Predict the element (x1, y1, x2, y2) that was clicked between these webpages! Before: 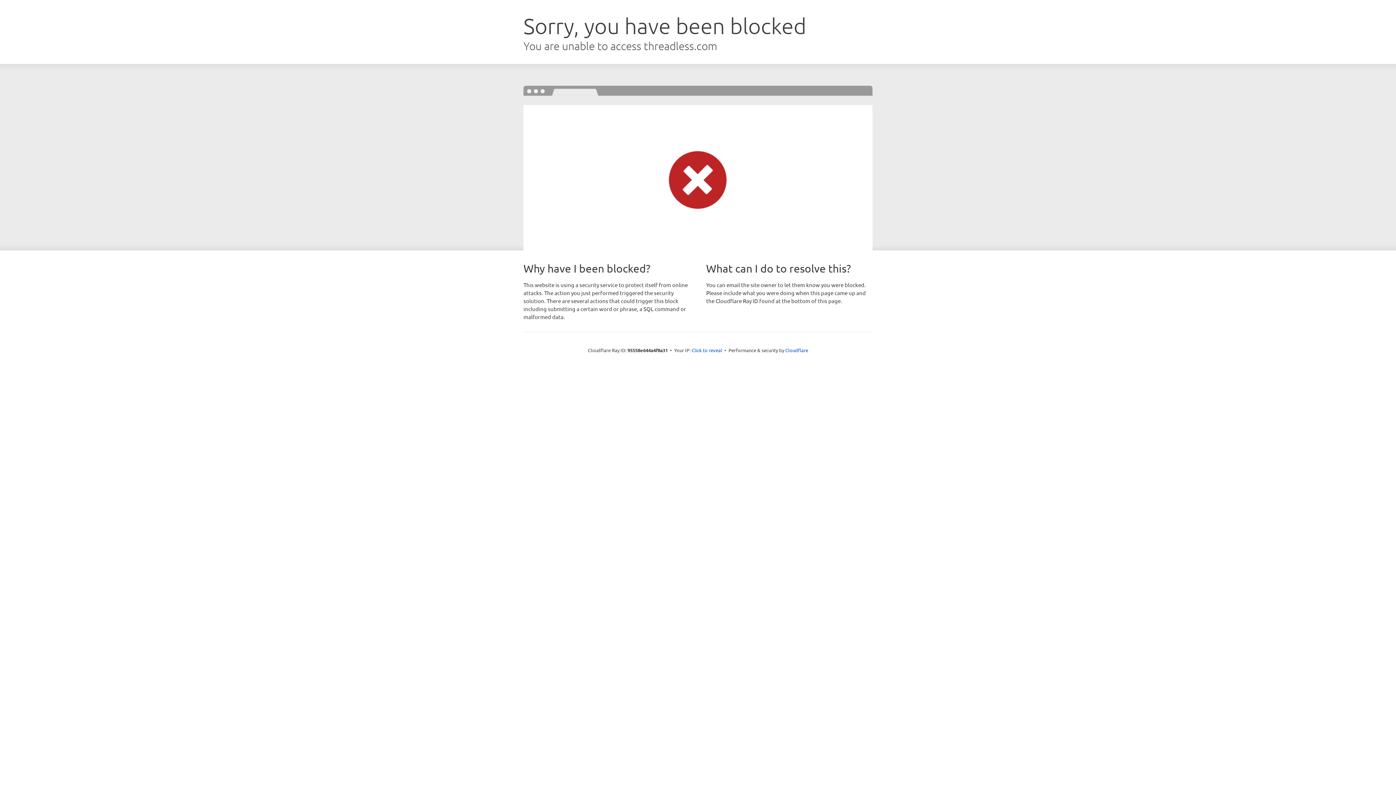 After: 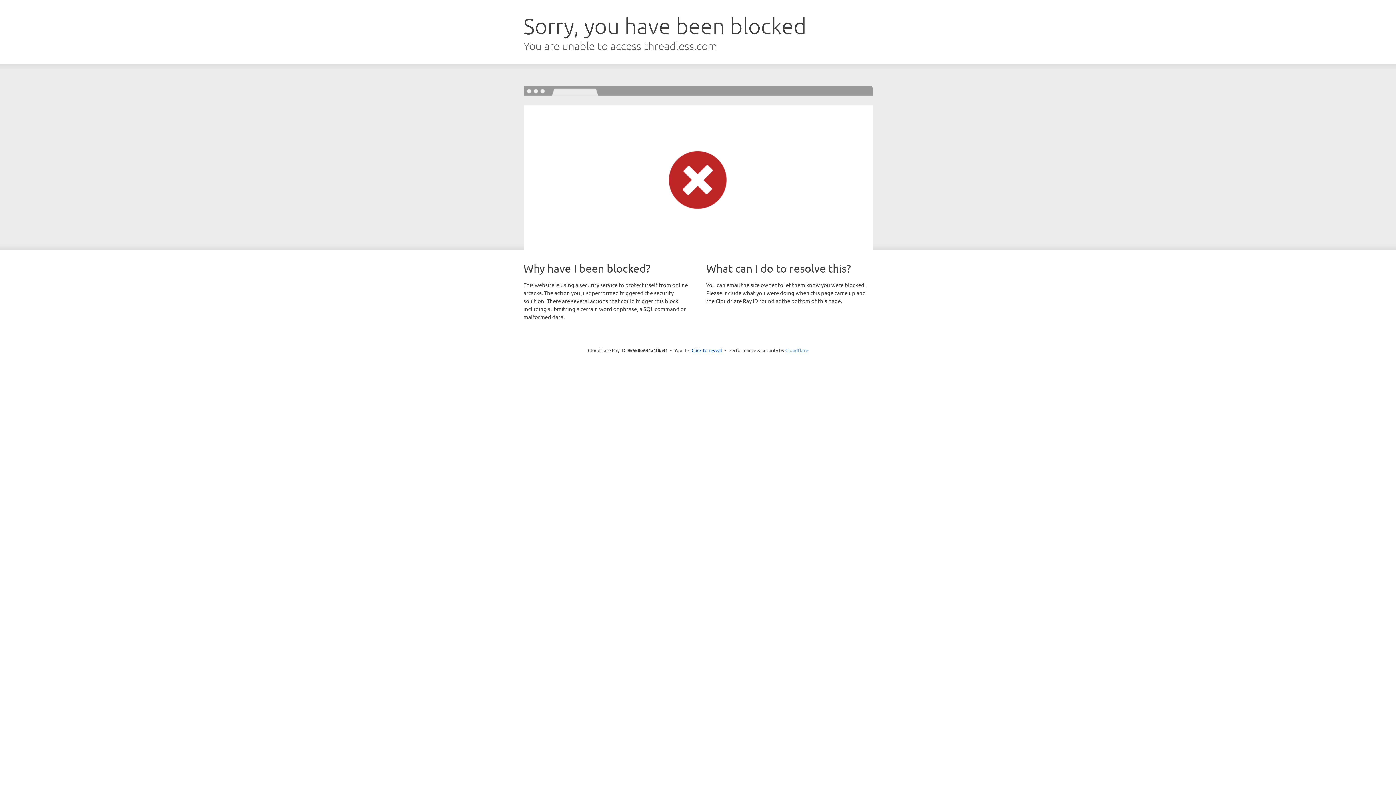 Action: label: Cloudflare bbox: (785, 347, 808, 353)